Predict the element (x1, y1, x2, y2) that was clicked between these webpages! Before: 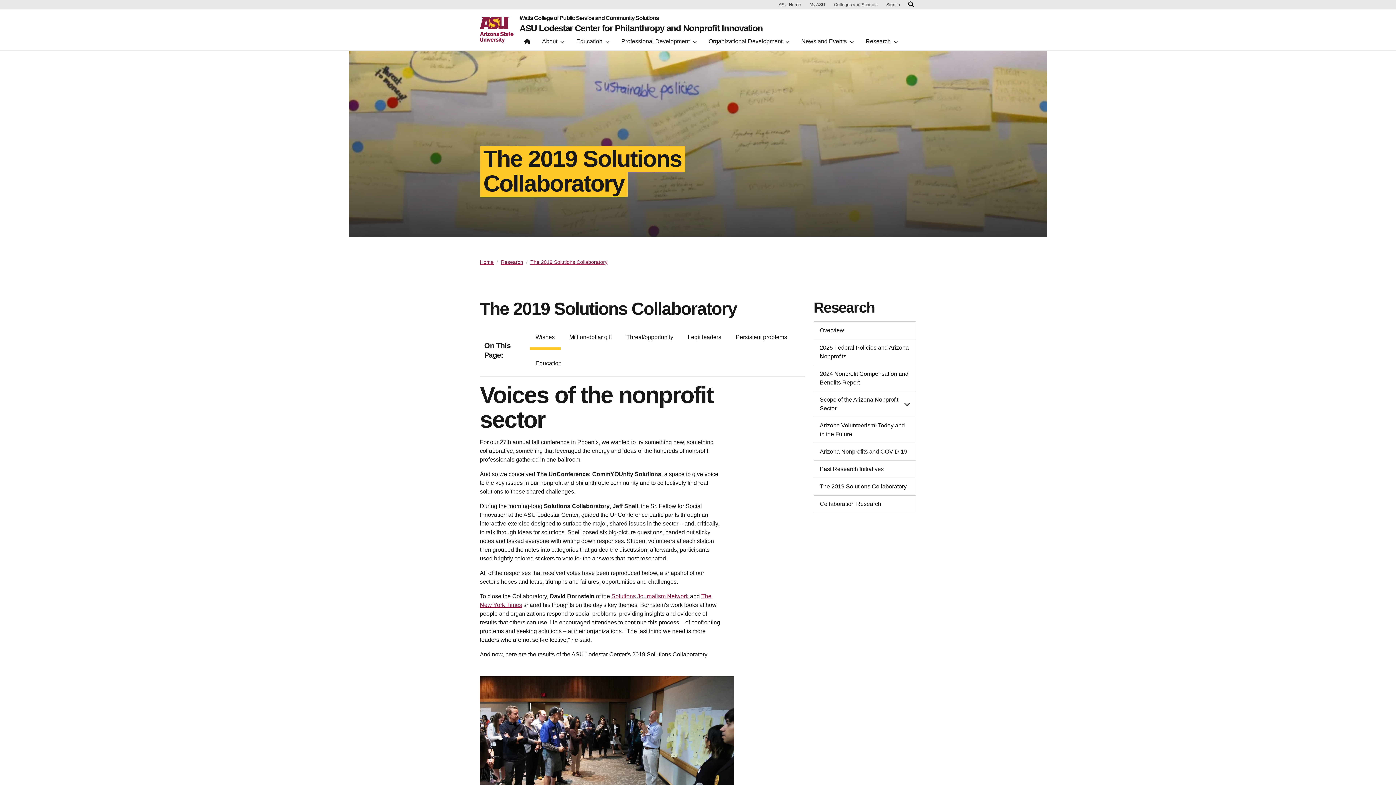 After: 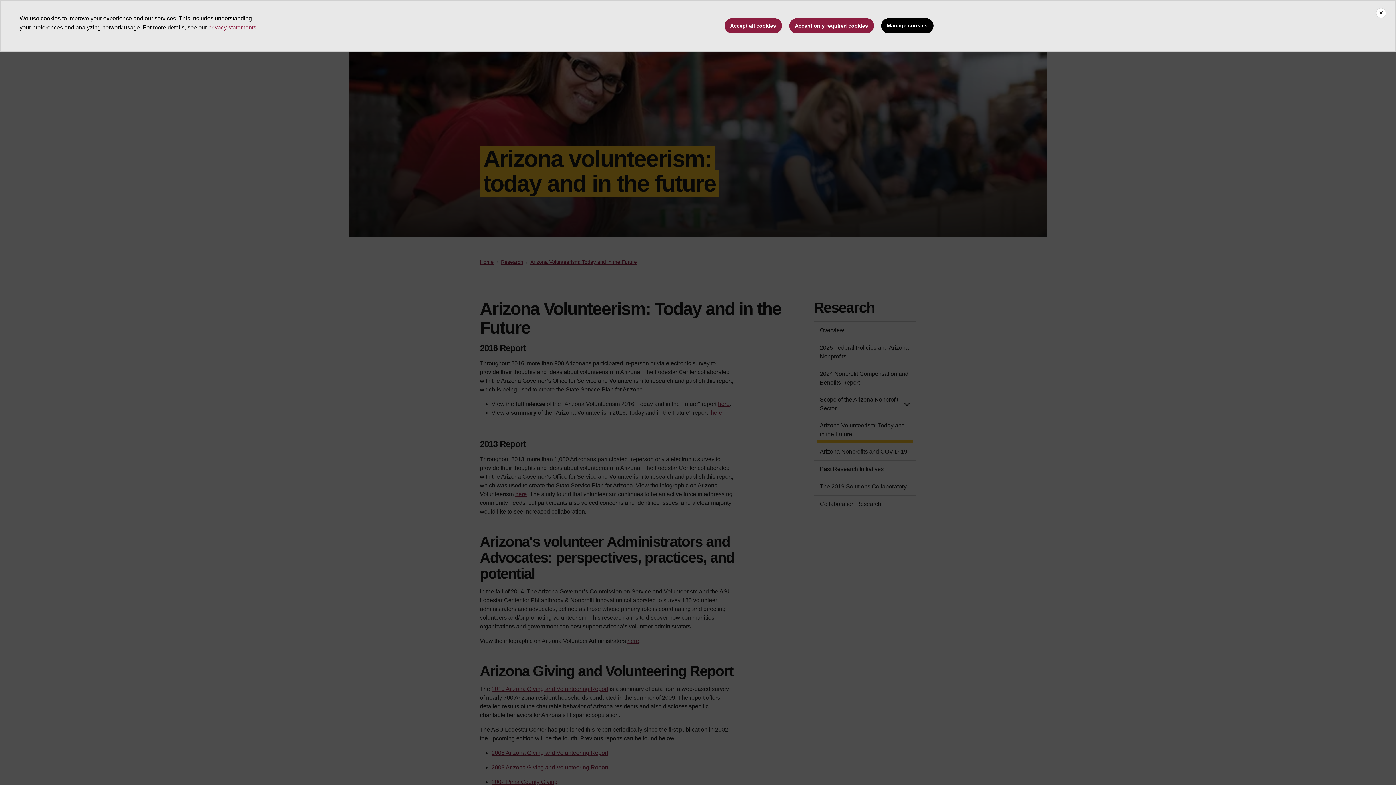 Action: bbox: (817, 421, 913, 439) label: Arizona Volunteerism: Today and in the Future